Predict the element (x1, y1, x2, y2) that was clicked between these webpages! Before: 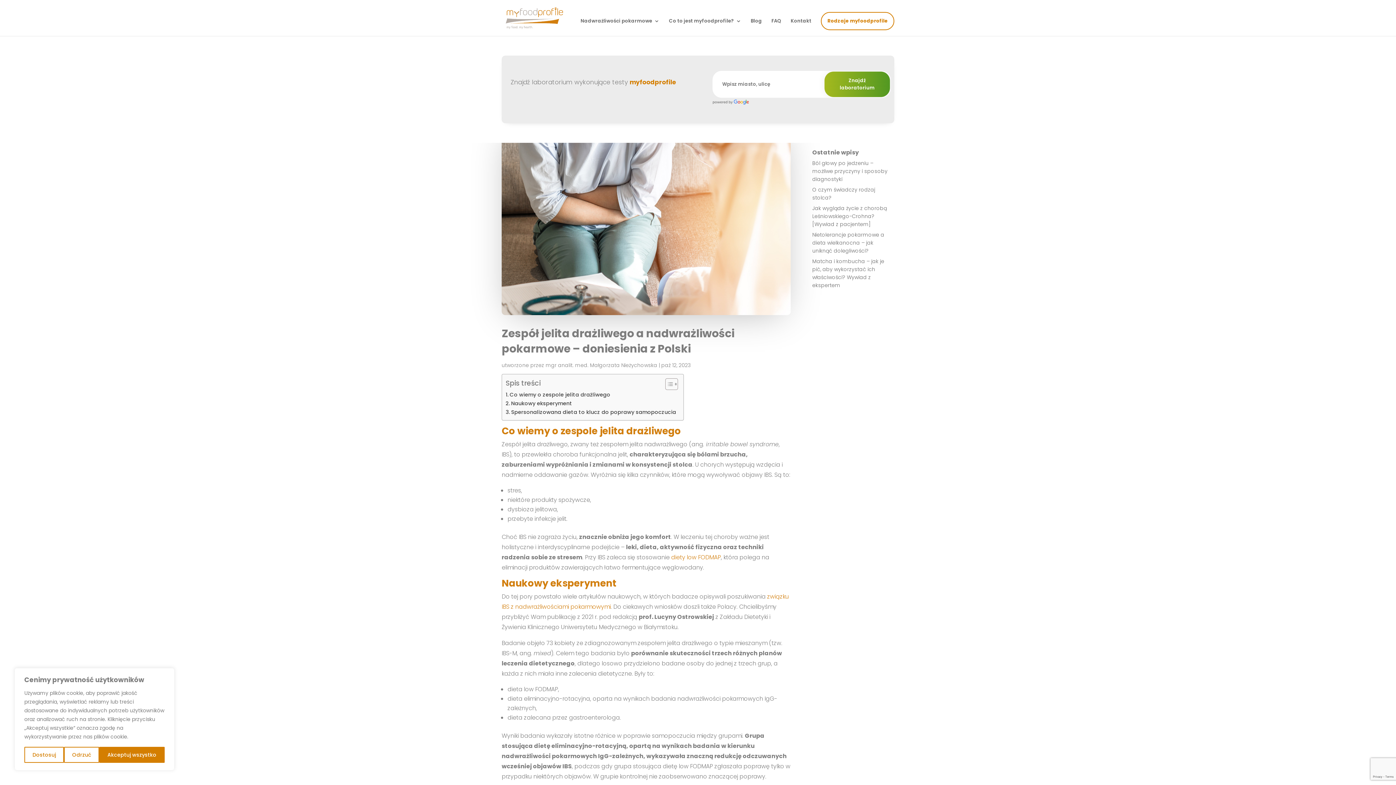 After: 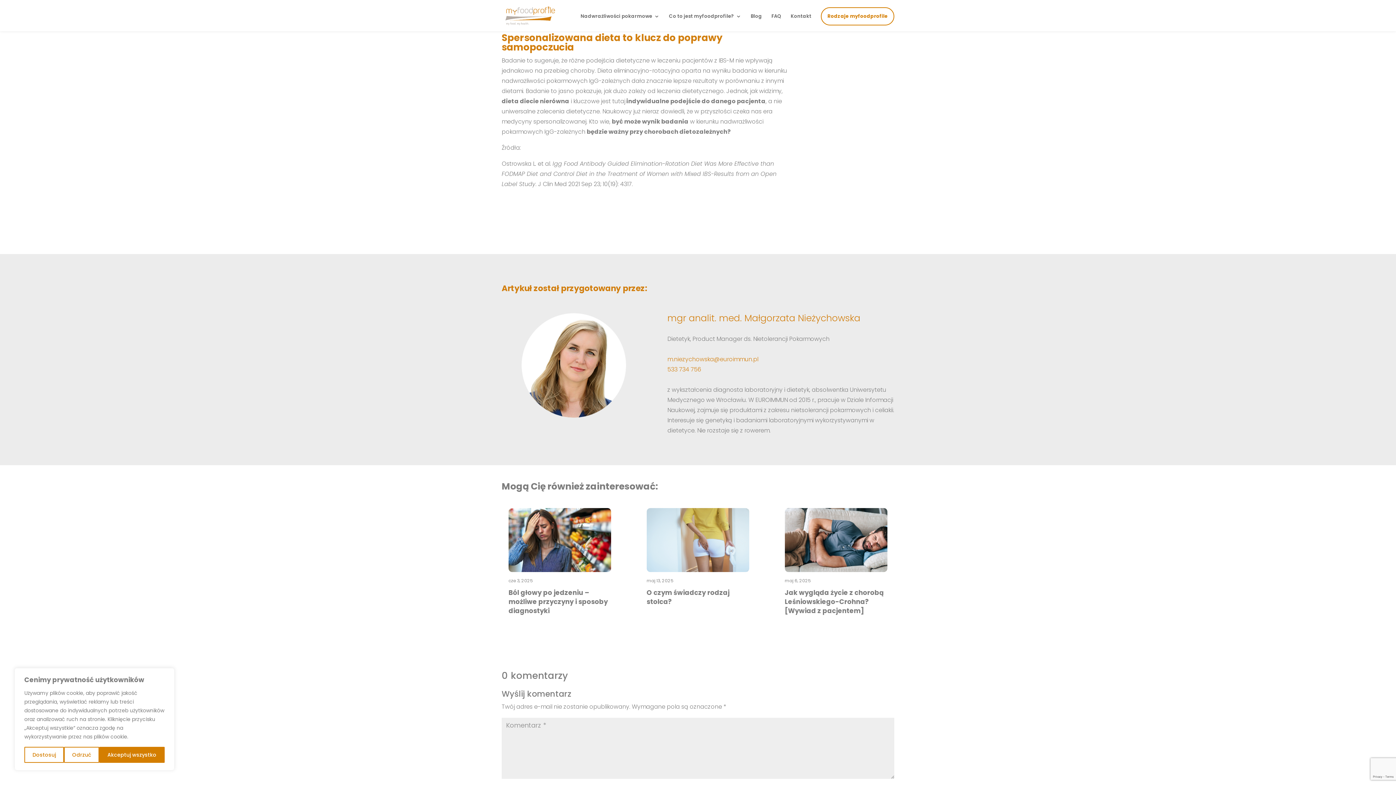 Action: bbox: (505, 408, 676, 416) label: Spersonalizowana dieta to klucz do poprawy samopoczucia